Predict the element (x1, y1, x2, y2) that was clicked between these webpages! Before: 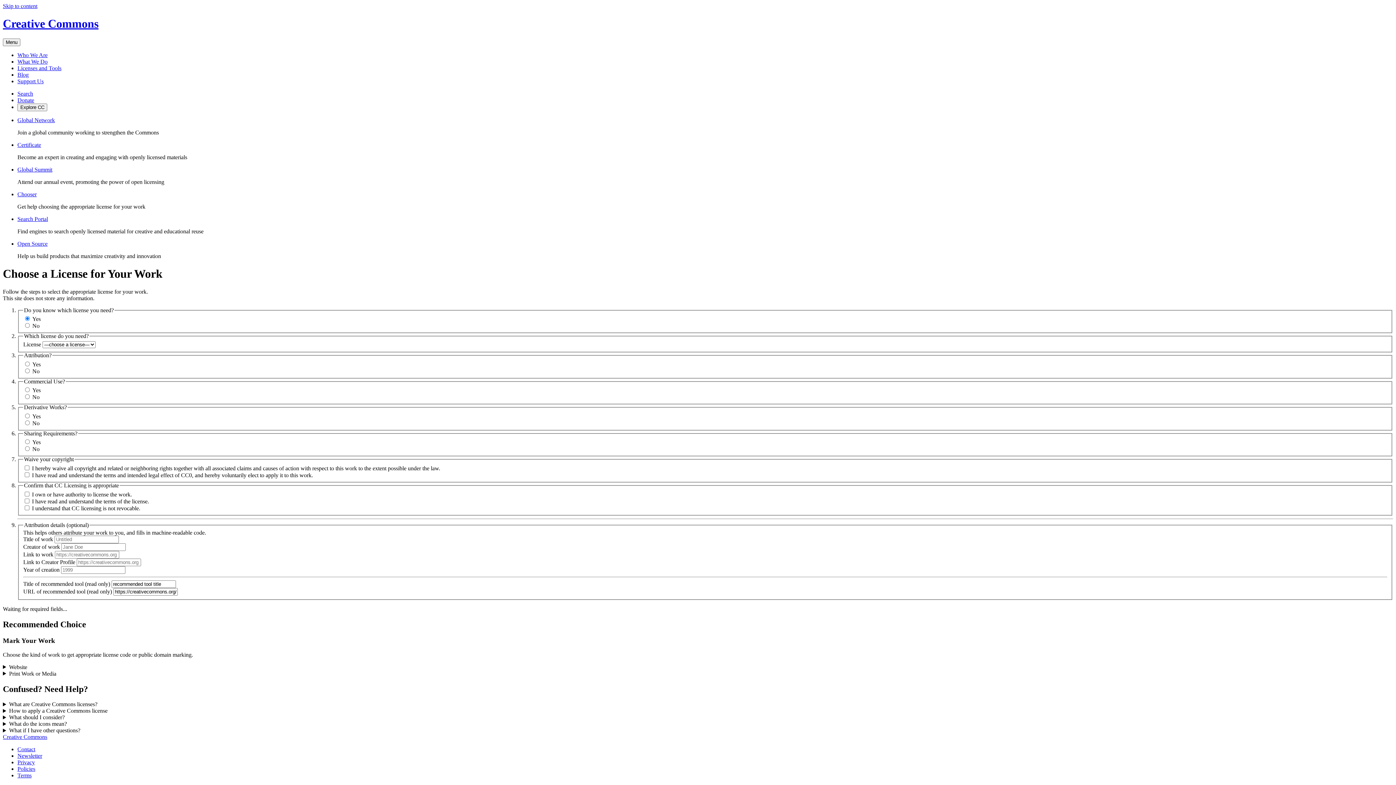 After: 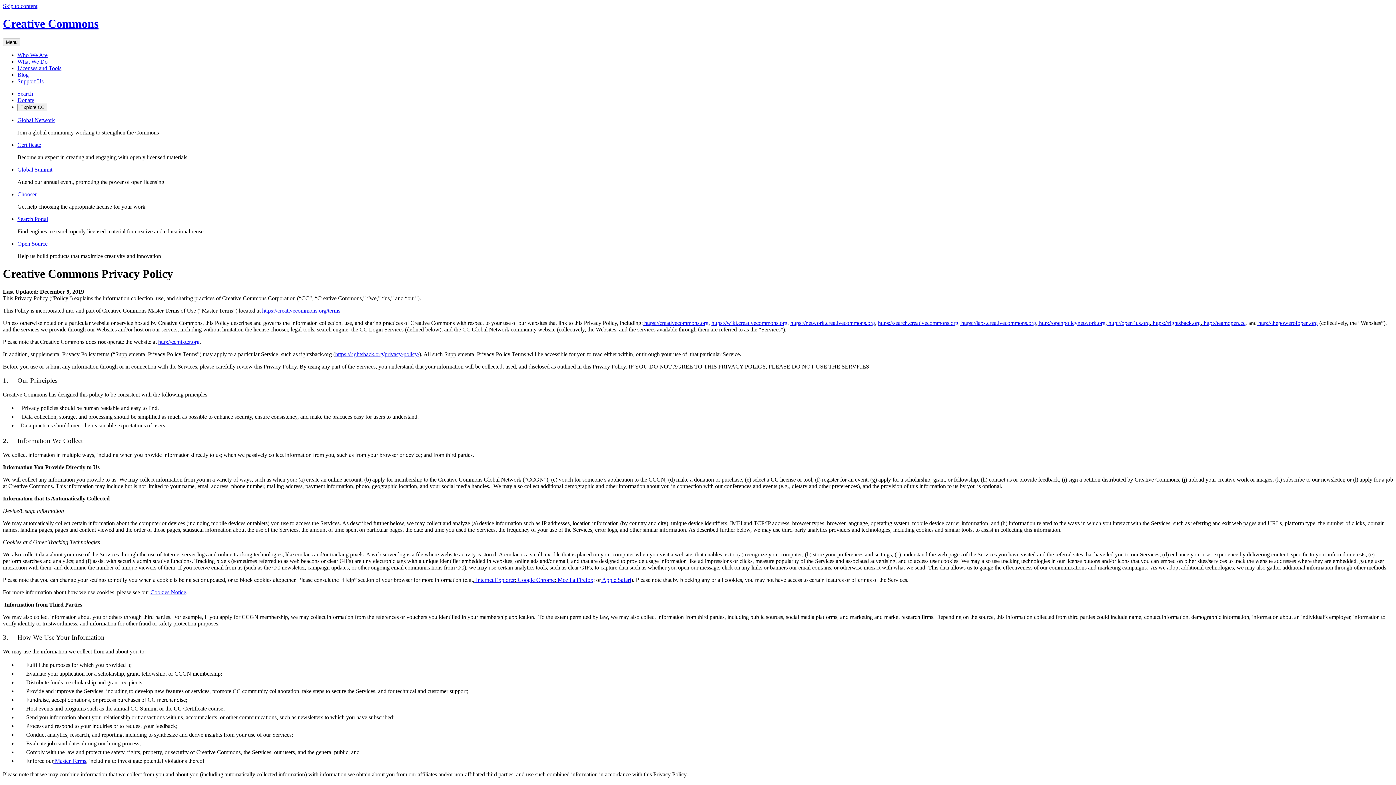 Action: bbox: (17, 759, 34, 765) label: Privacy